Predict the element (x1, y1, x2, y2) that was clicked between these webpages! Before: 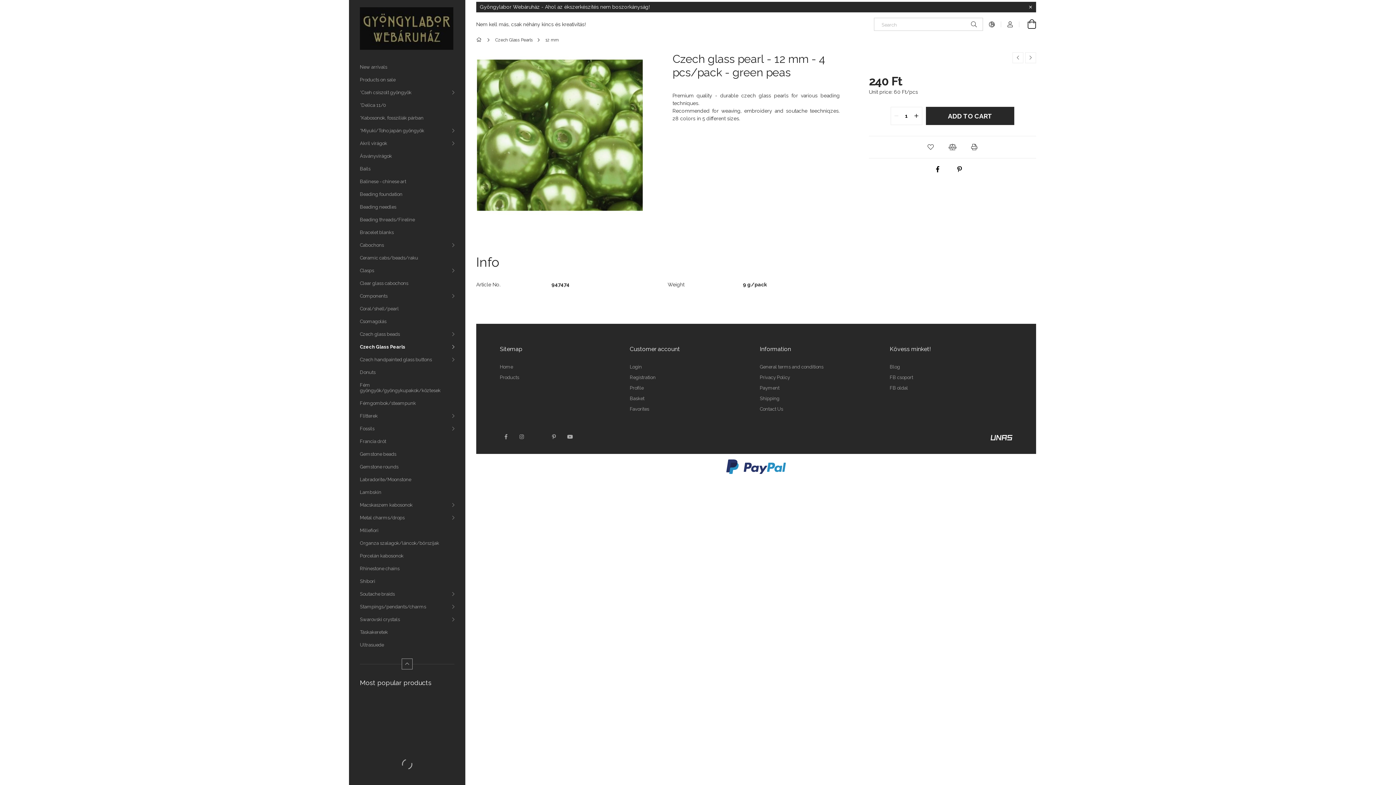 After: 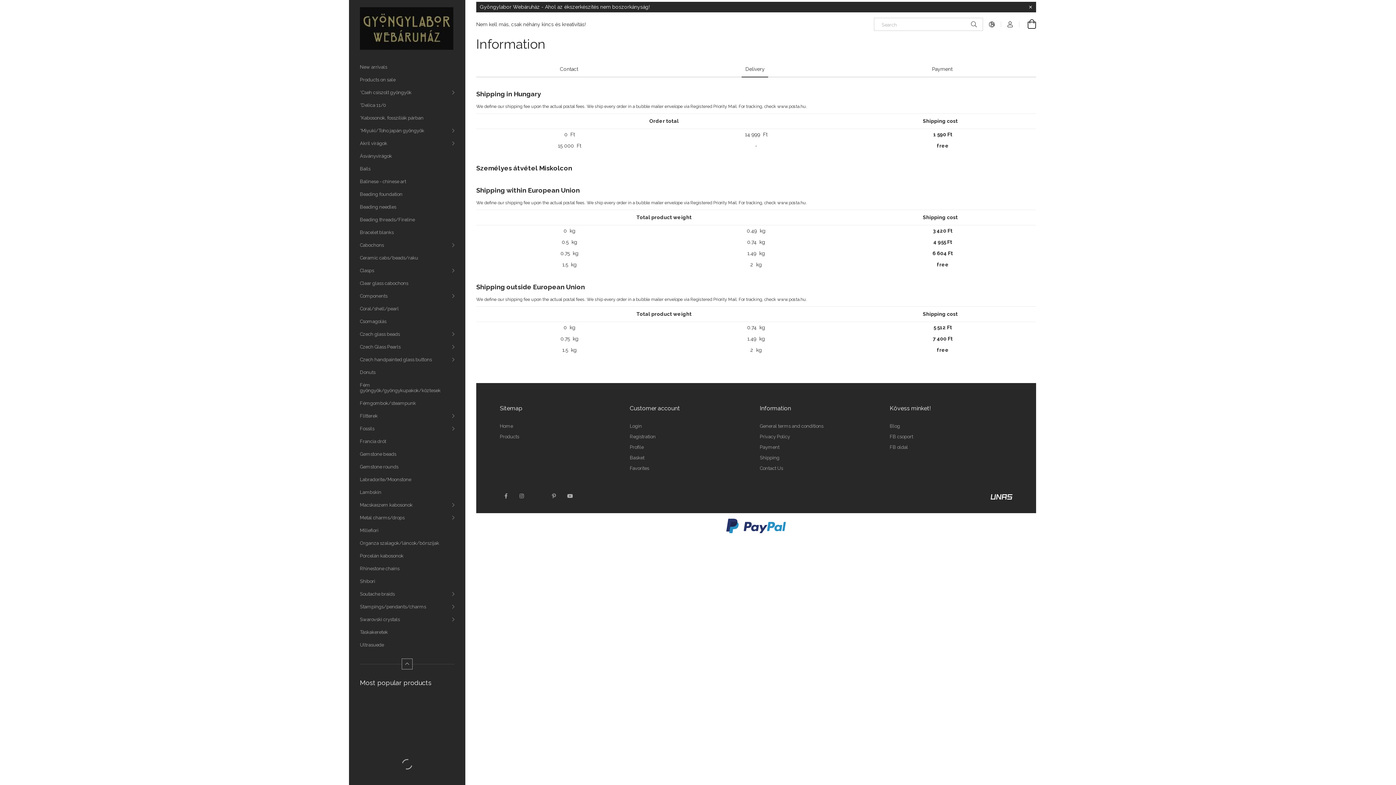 Action: bbox: (760, 396, 779, 401) label: Shipping